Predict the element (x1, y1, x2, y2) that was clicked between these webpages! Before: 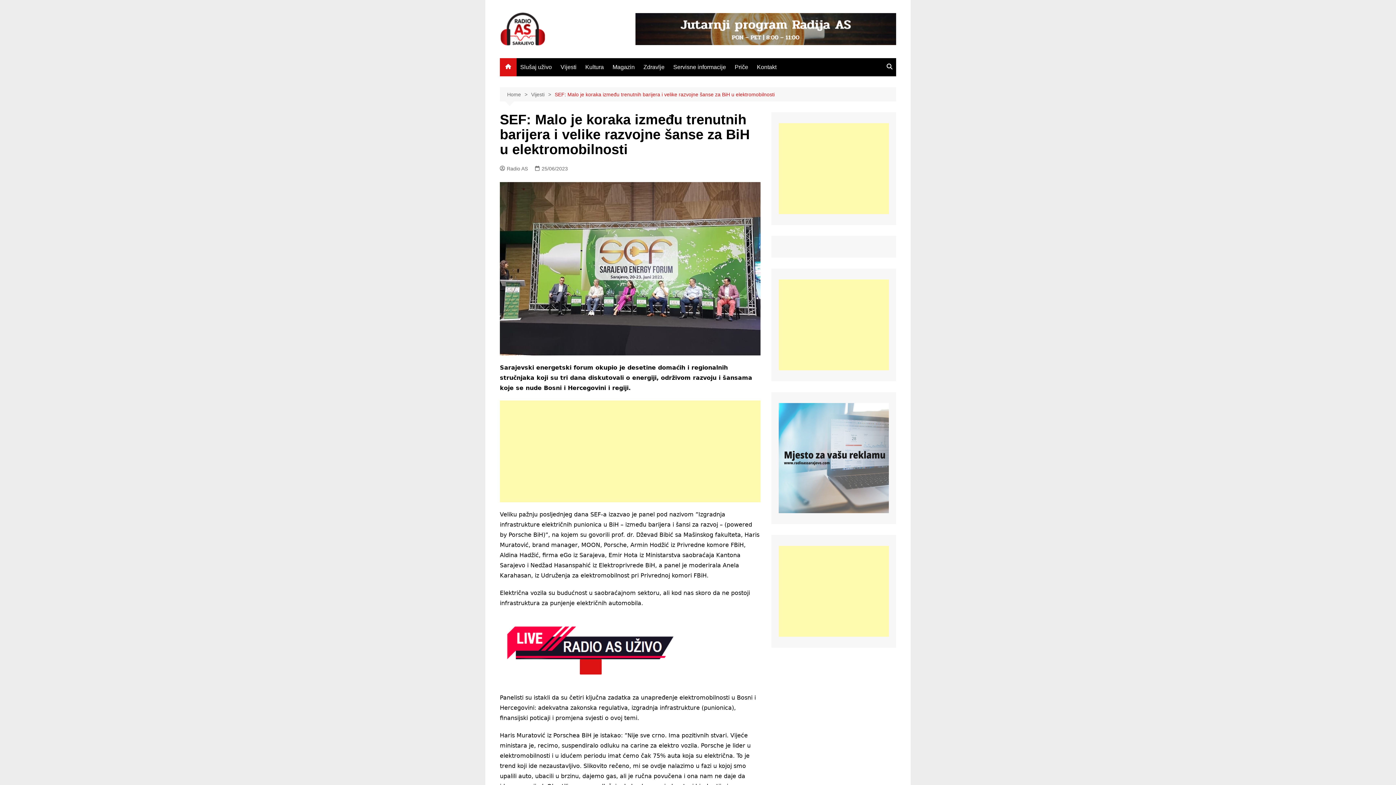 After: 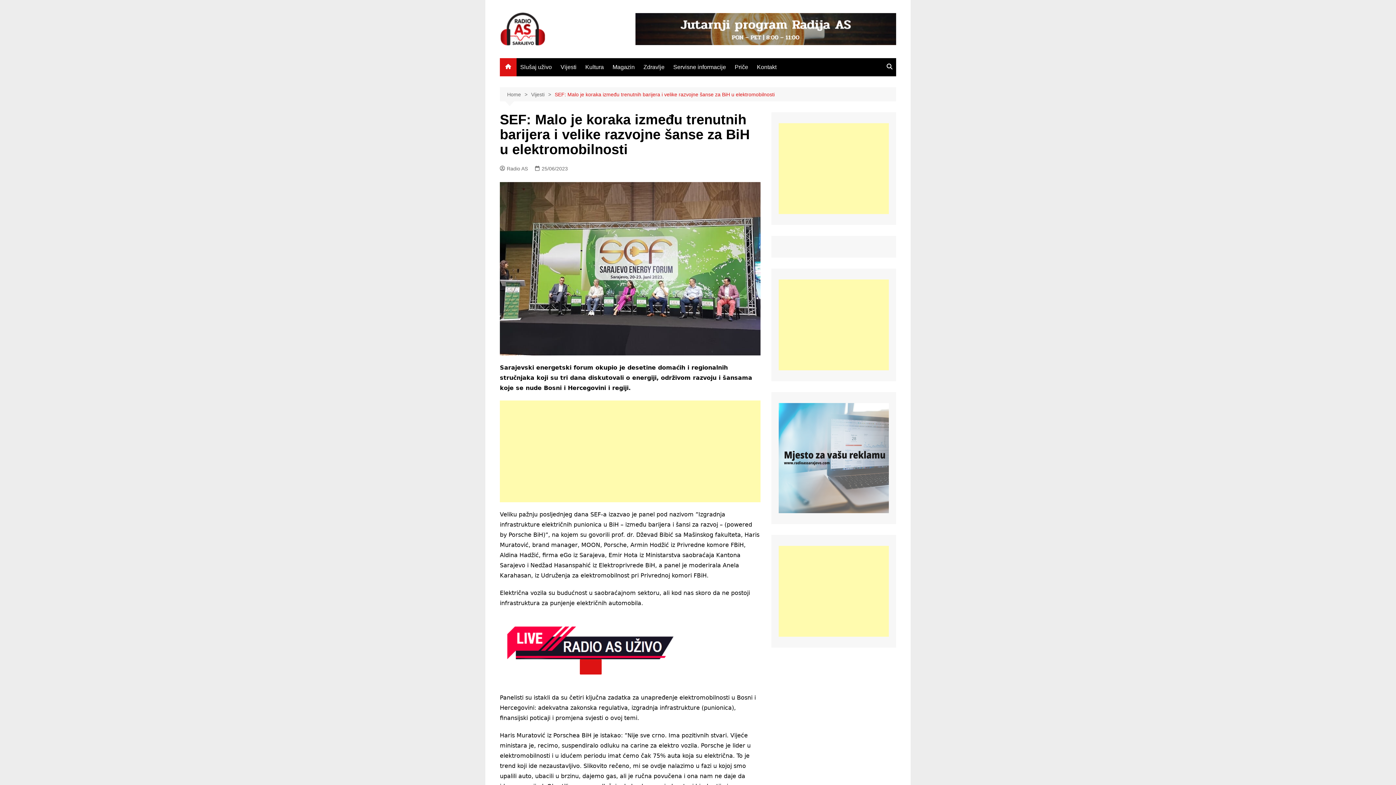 Action: bbox: (534, 164, 568, 172) label: 25/06/2023